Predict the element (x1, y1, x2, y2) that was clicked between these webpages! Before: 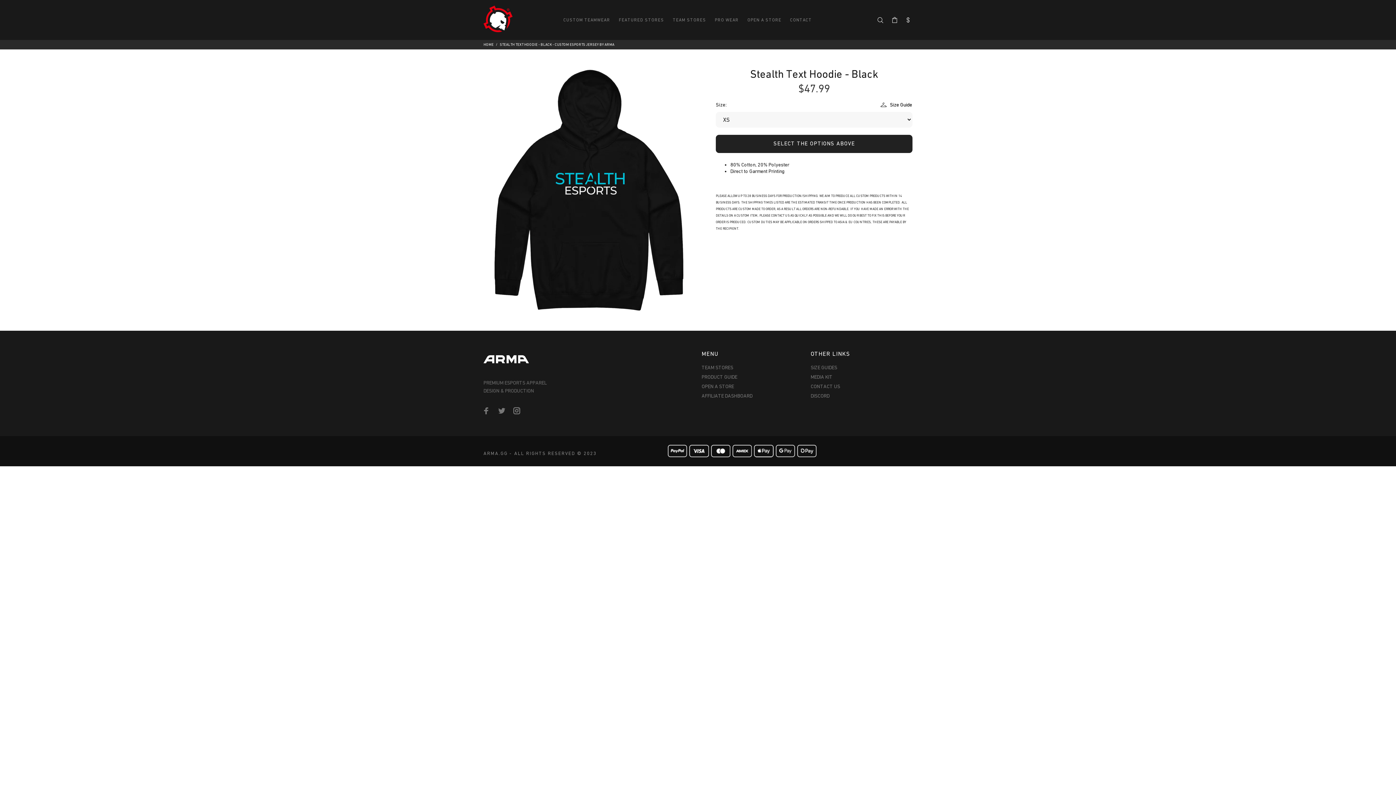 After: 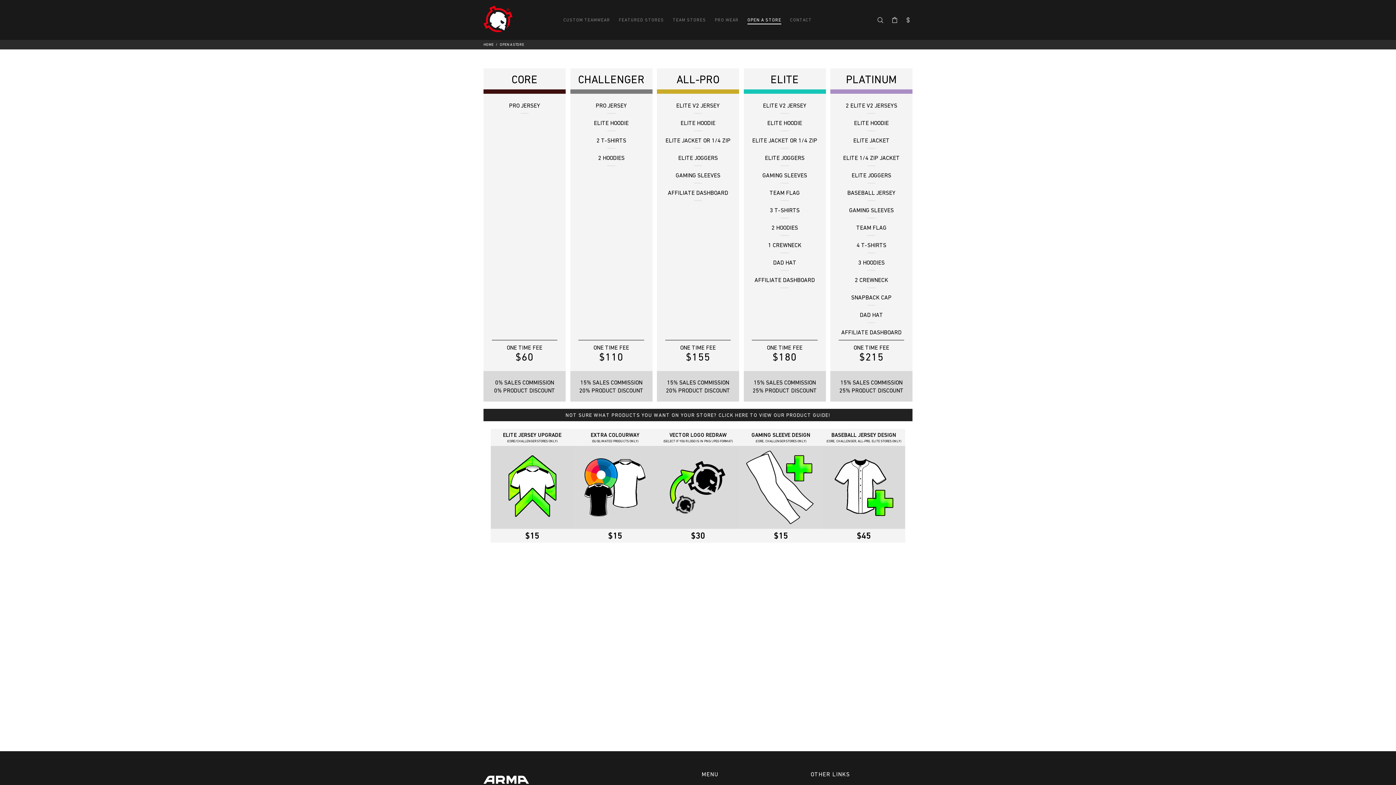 Action: bbox: (743, 14, 785, 25) label: OPEN A STORE